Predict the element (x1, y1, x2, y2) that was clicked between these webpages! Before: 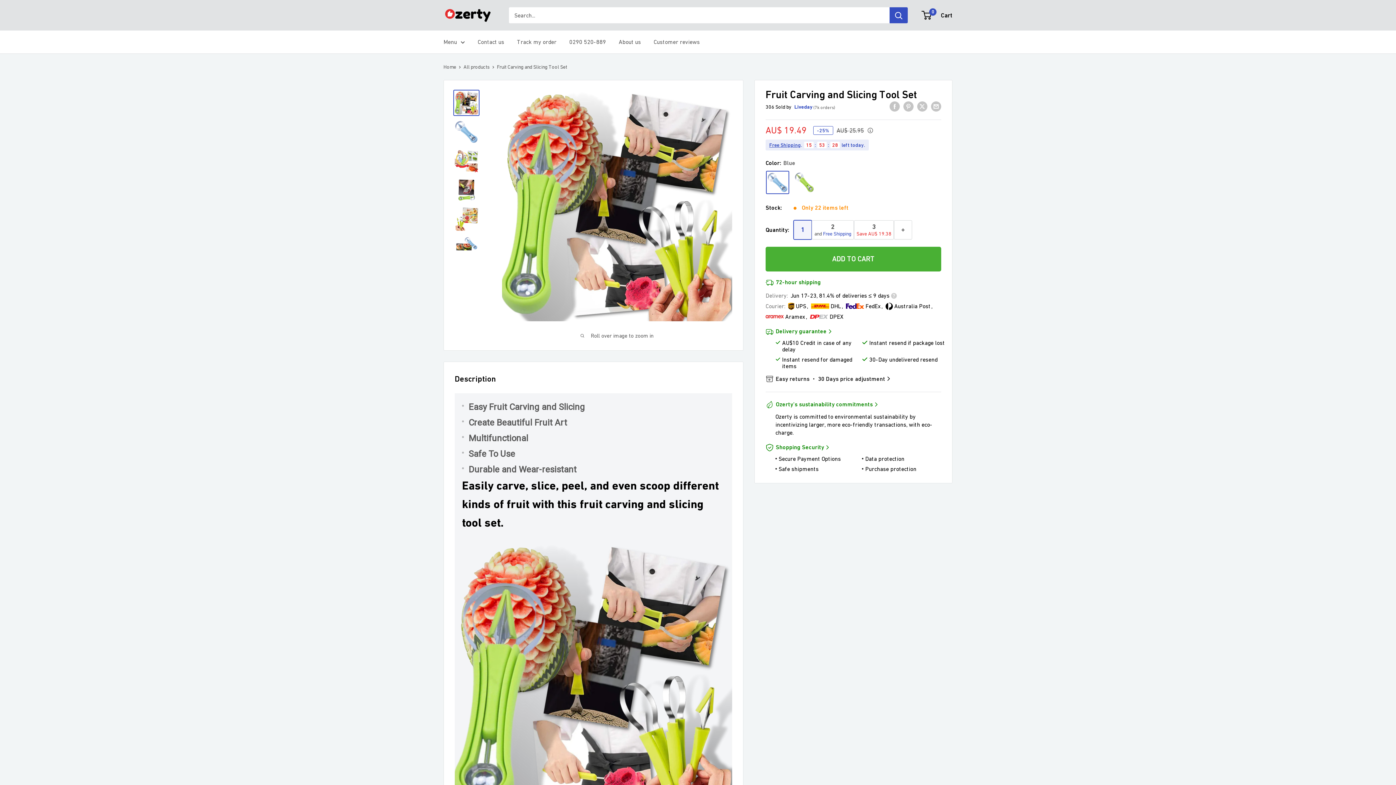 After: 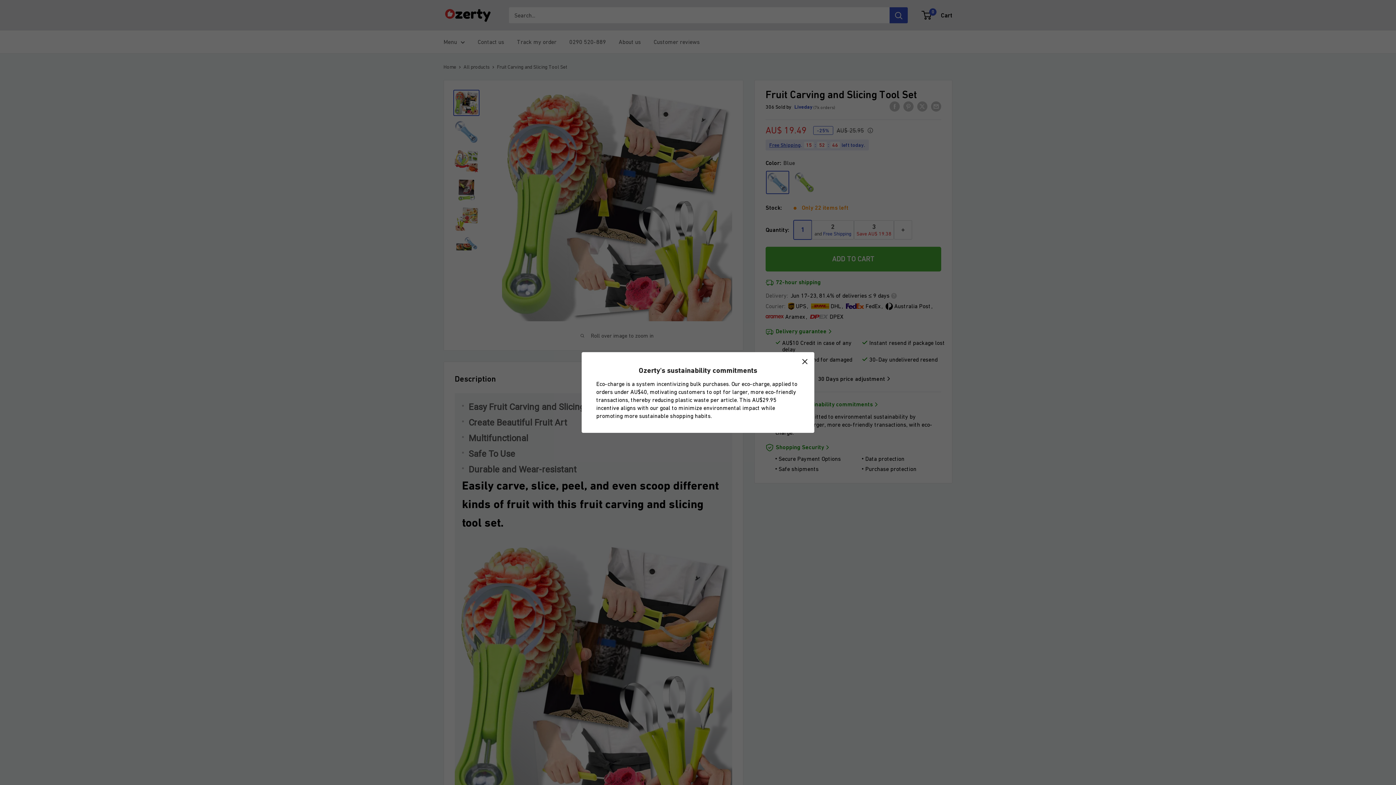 Action: bbox: (765, 401, 773, 409)